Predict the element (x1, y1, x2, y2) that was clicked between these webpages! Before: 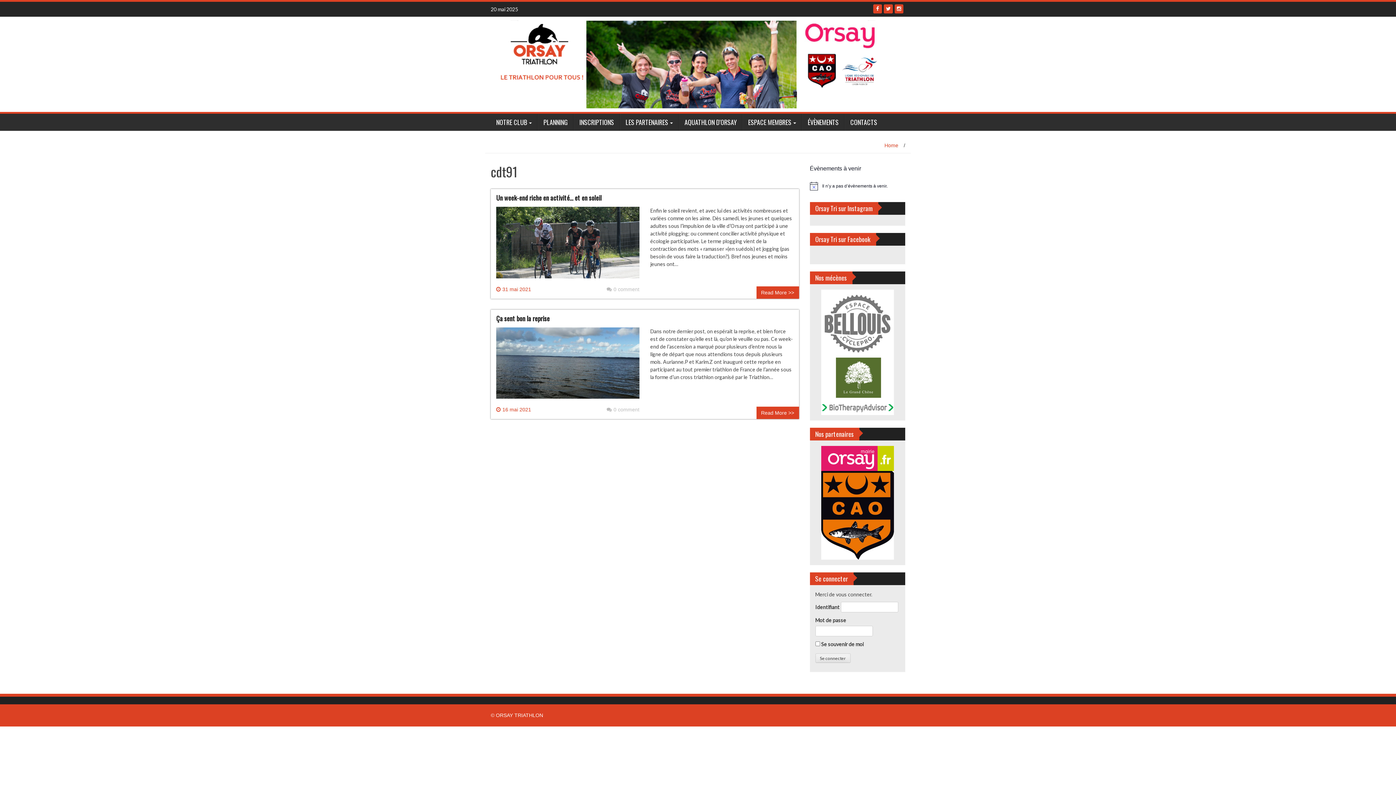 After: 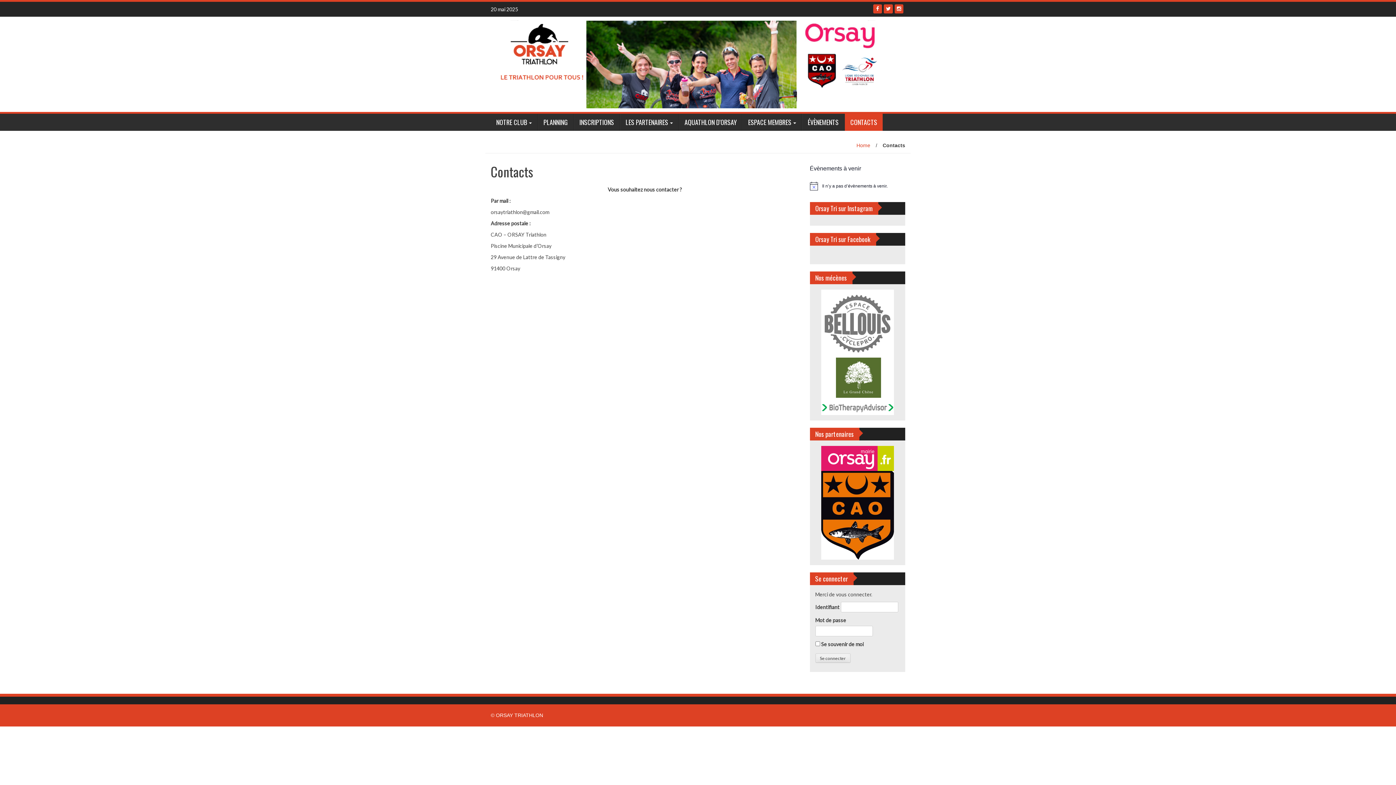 Action: label: CONTACTS bbox: (844, 113, 882, 130)